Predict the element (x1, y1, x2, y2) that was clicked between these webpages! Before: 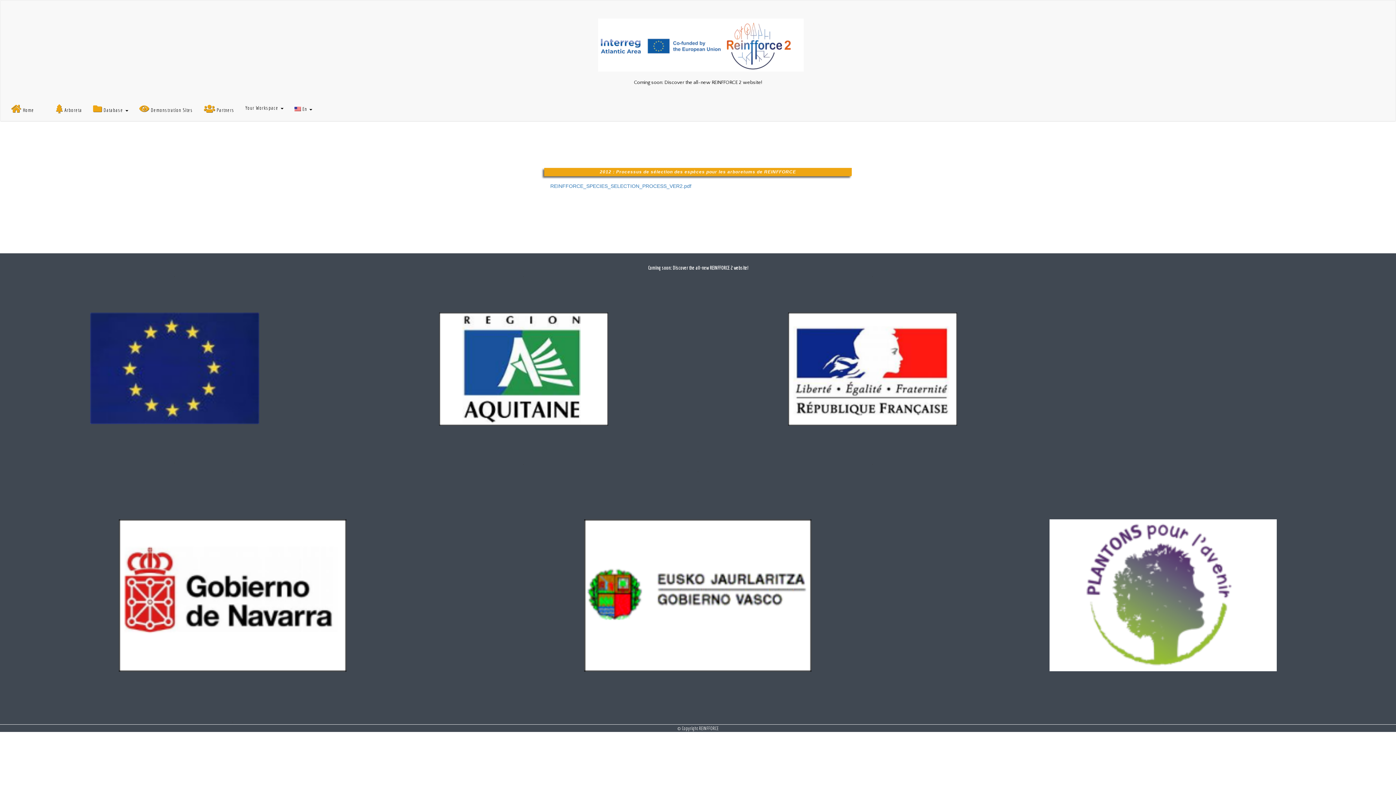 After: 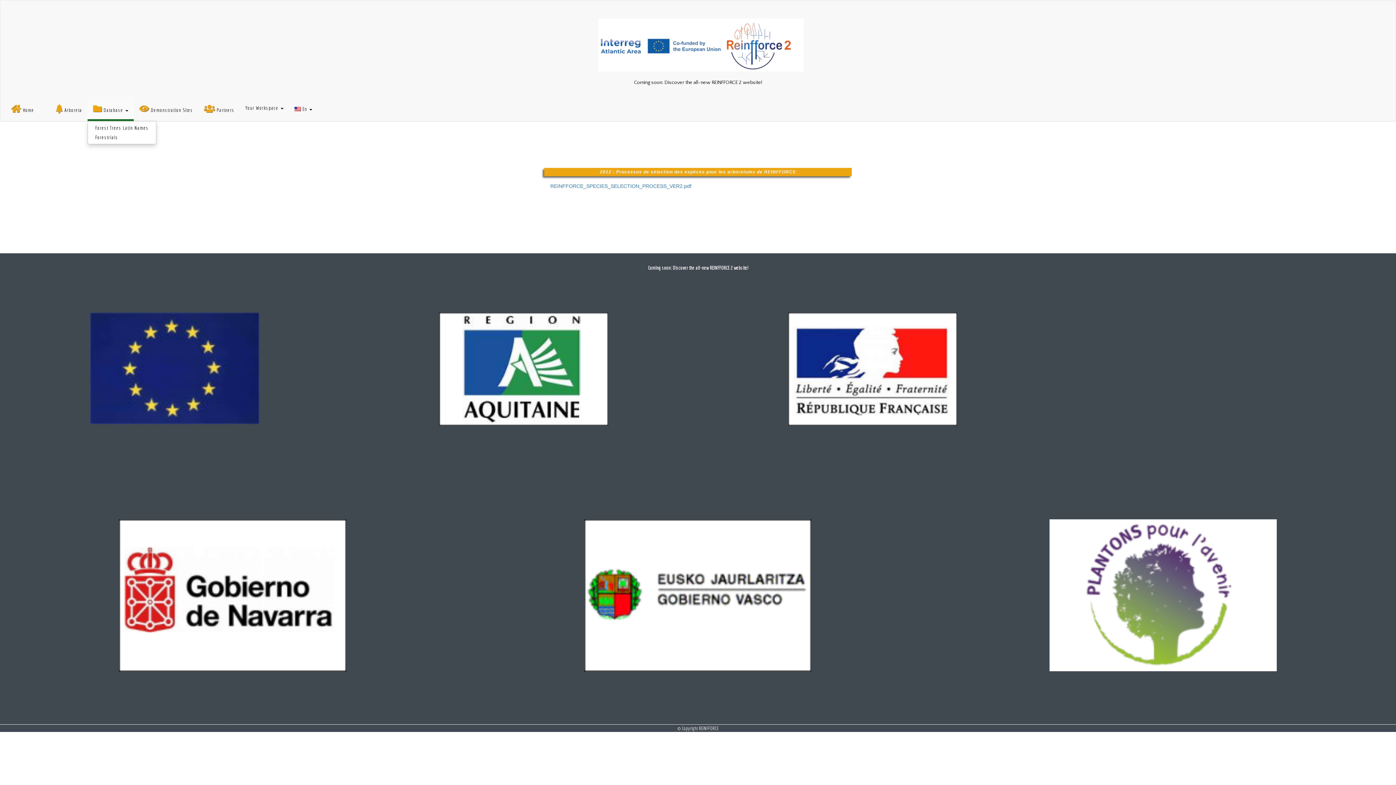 Action: label:  Database  bbox: (87, 97, 133, 121)